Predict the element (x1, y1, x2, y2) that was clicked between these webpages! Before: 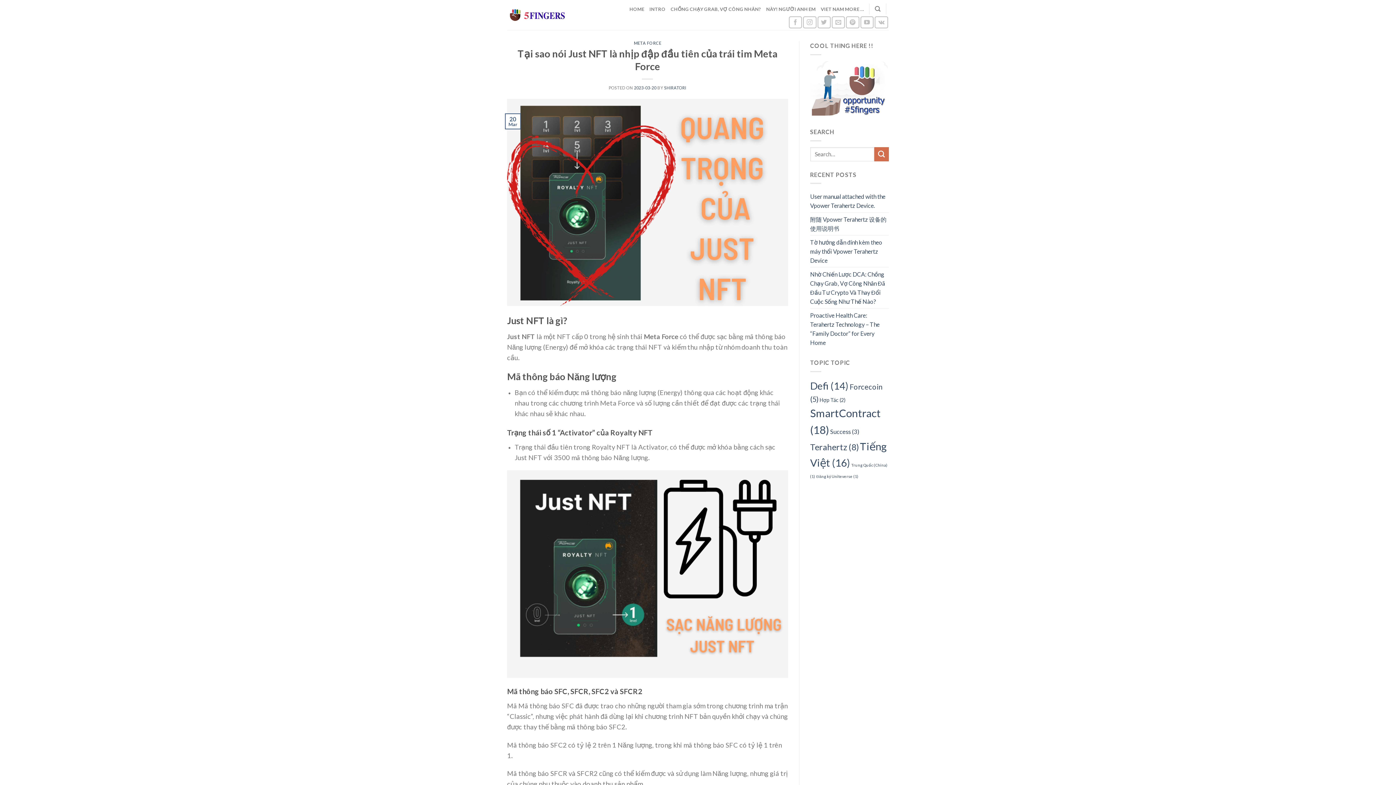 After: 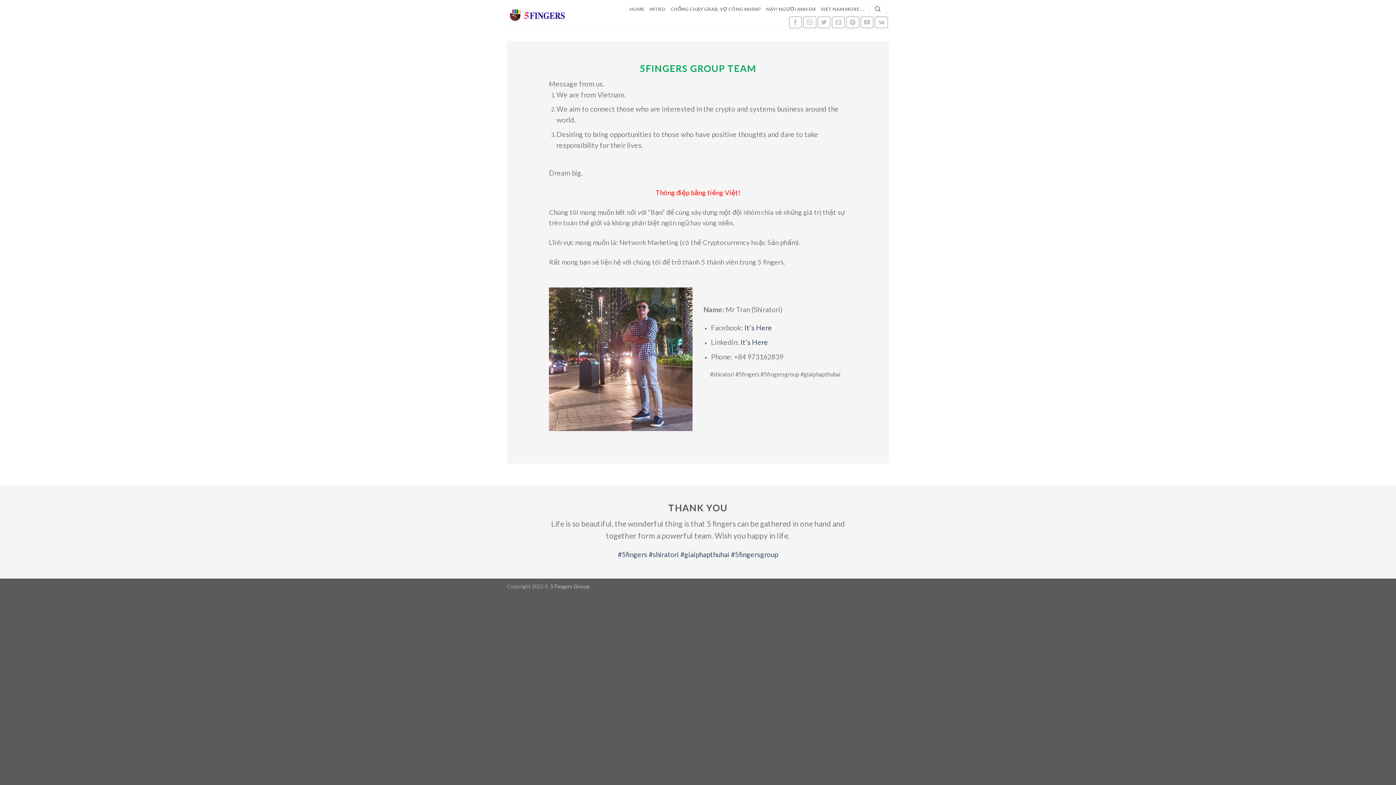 Action: bbox: (649, 1, 665, 16) label: INTRO